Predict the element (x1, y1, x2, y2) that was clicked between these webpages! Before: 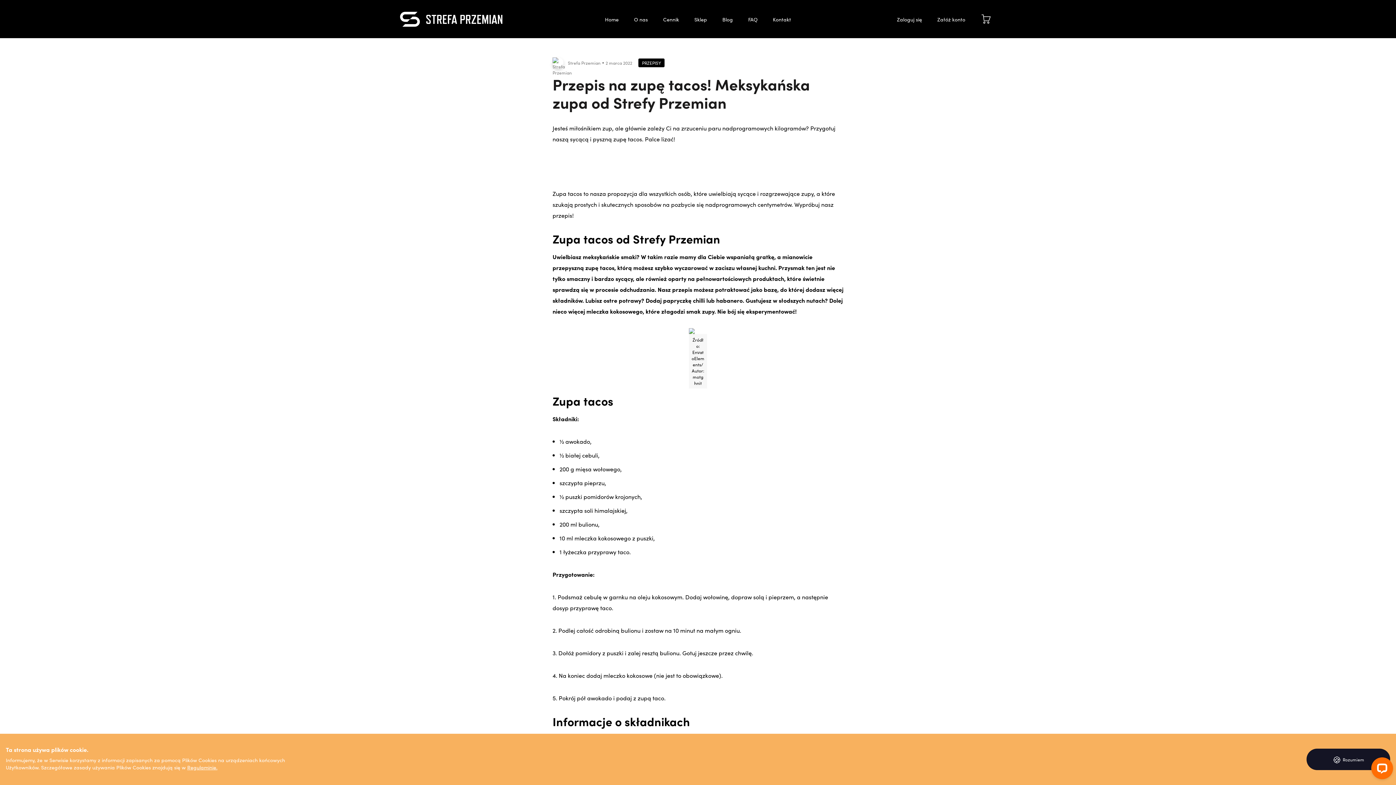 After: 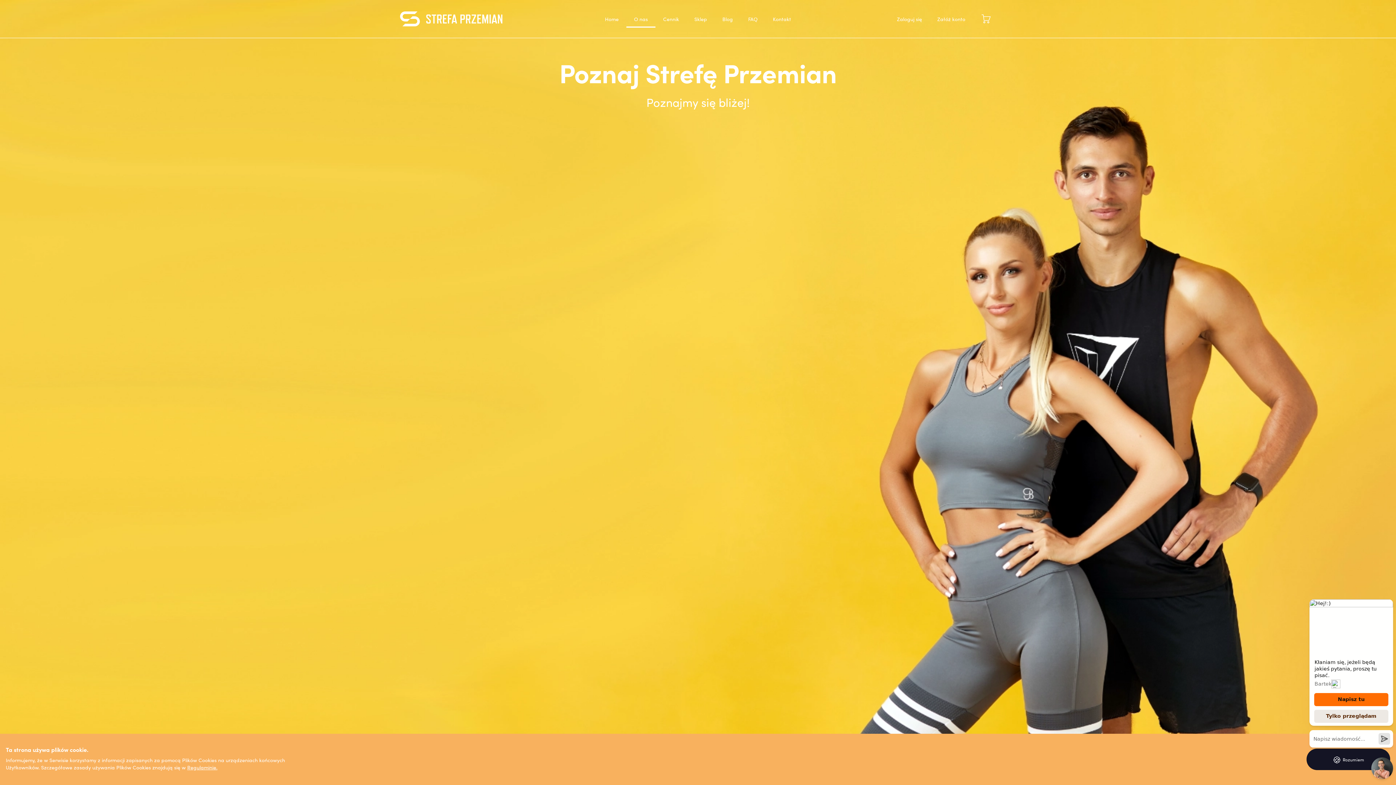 Action: bbox: (626, 10, 655, 27) label: O nas